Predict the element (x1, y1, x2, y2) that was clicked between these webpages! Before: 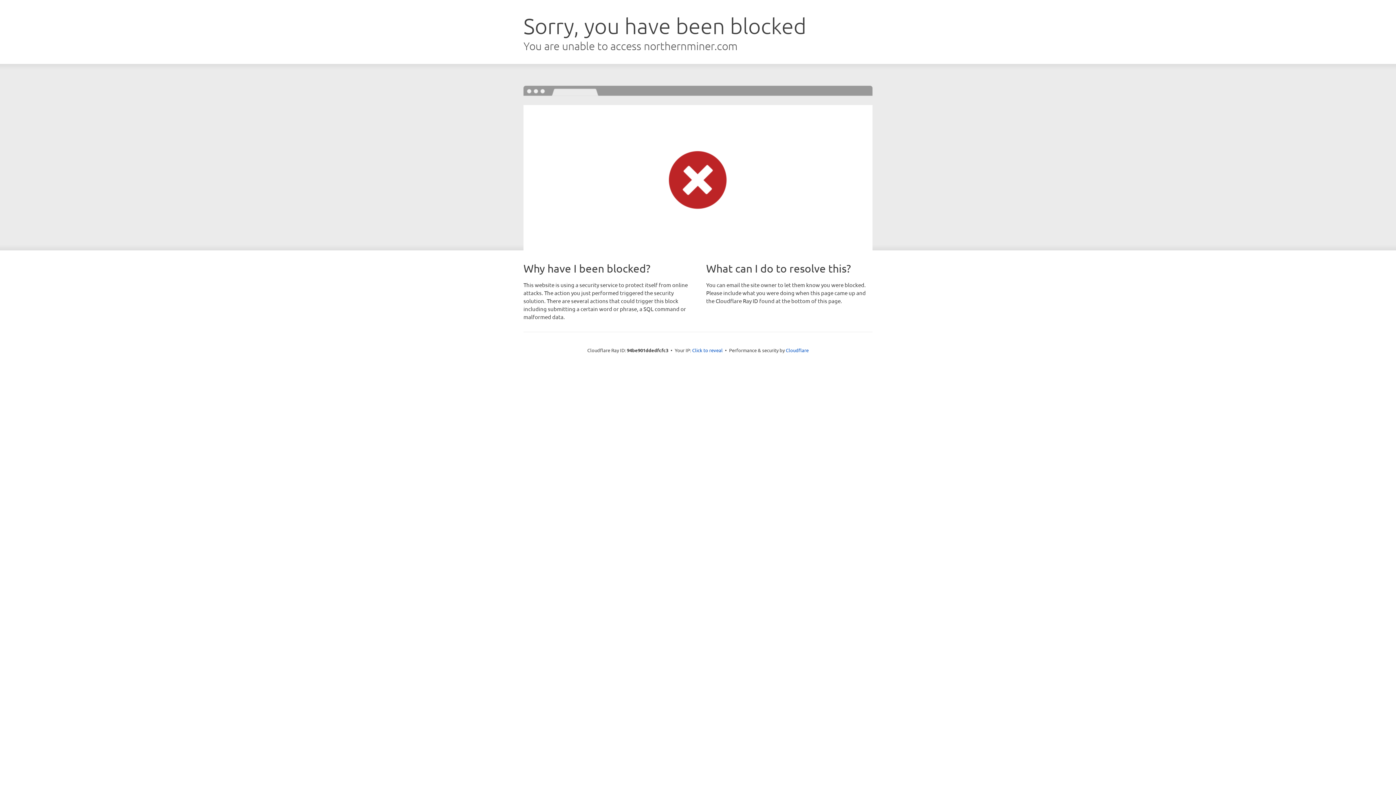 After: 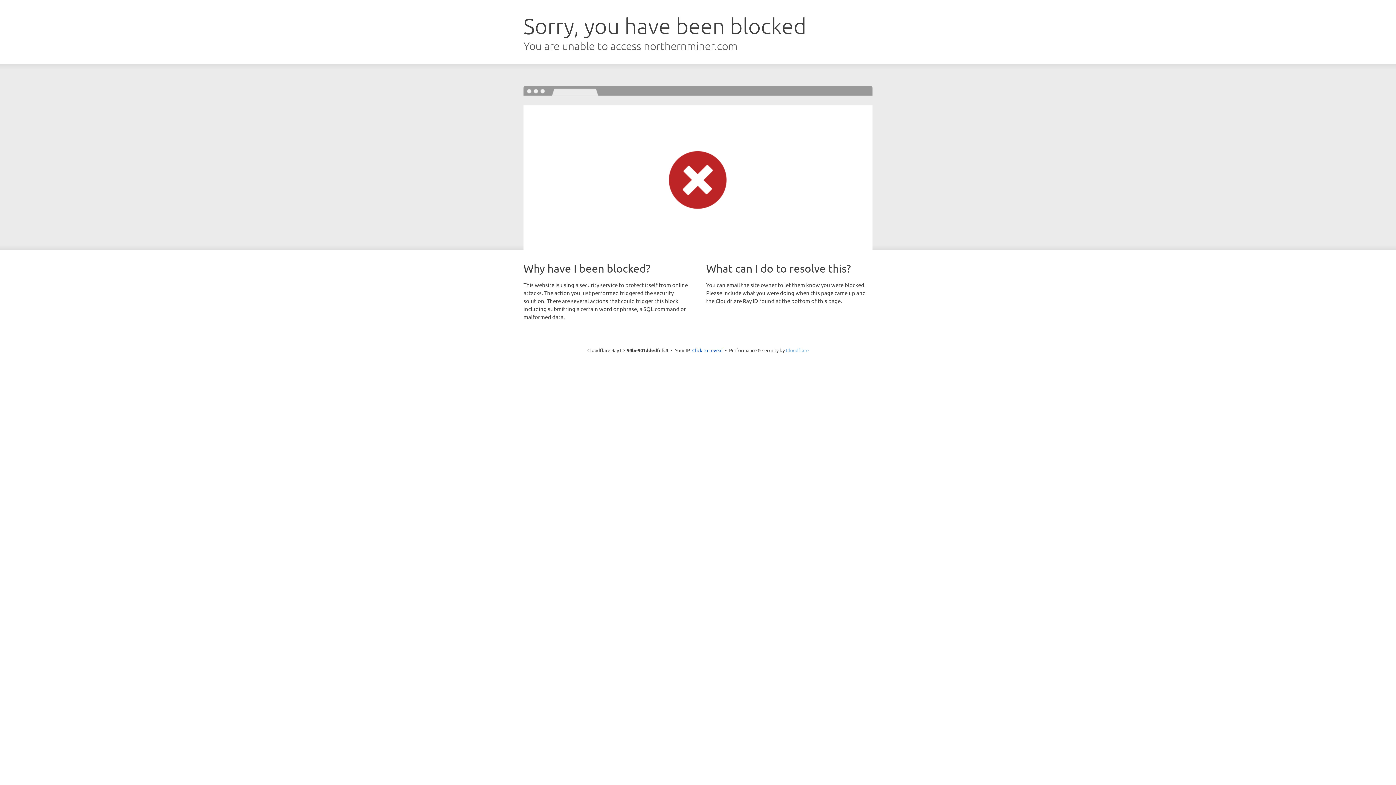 Action: bbox: (786, 347, 808, 353) label: Cloudflare